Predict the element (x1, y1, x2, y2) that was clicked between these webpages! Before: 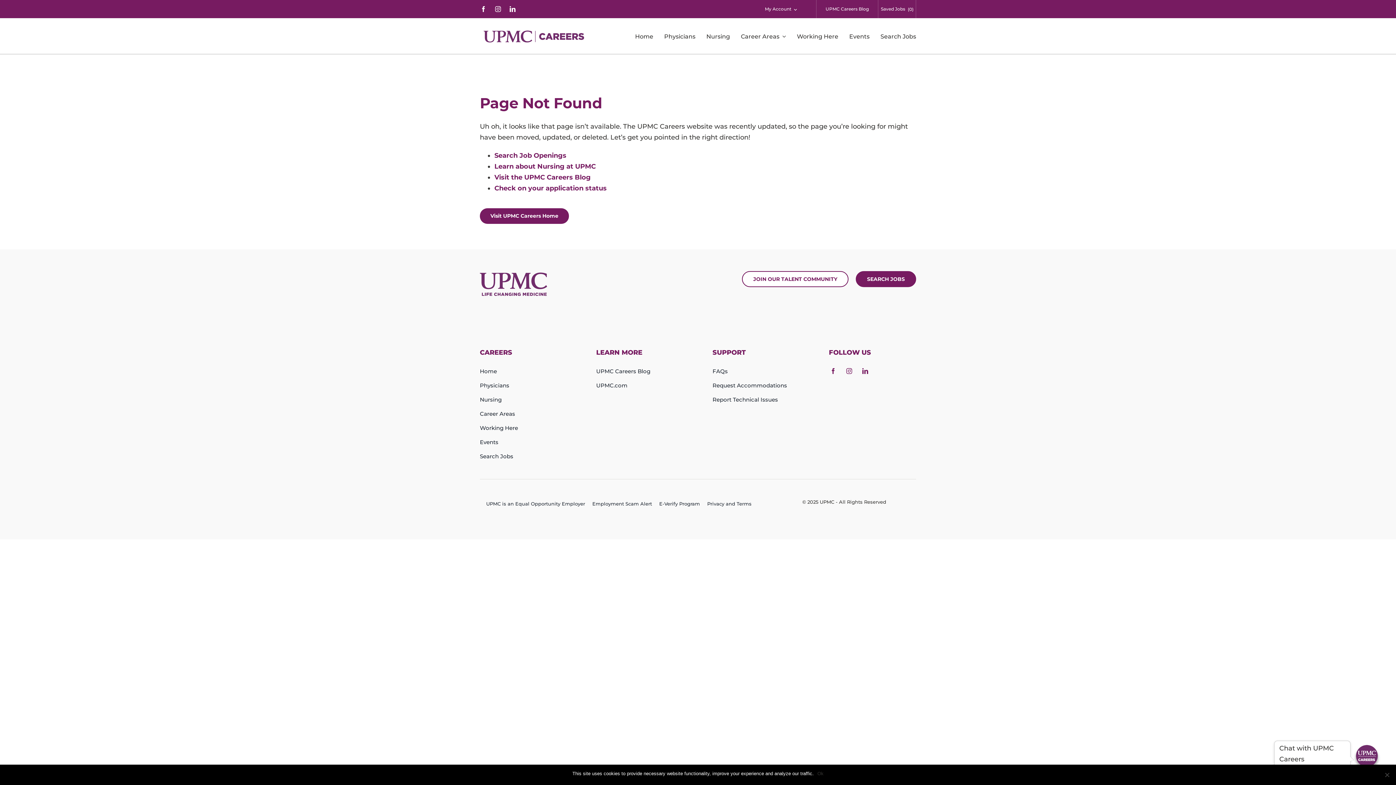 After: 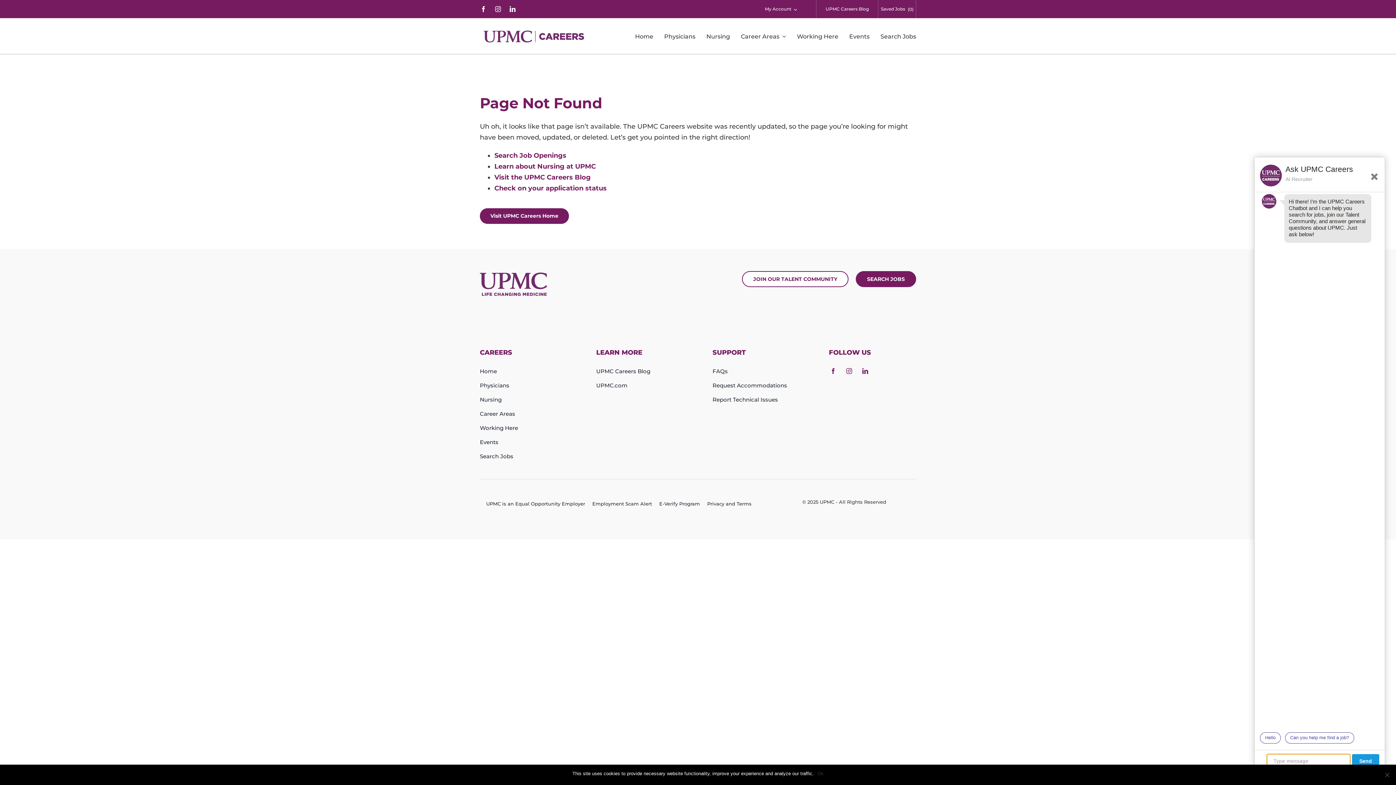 Action: bbox: (1356, 745, 1378, 767)